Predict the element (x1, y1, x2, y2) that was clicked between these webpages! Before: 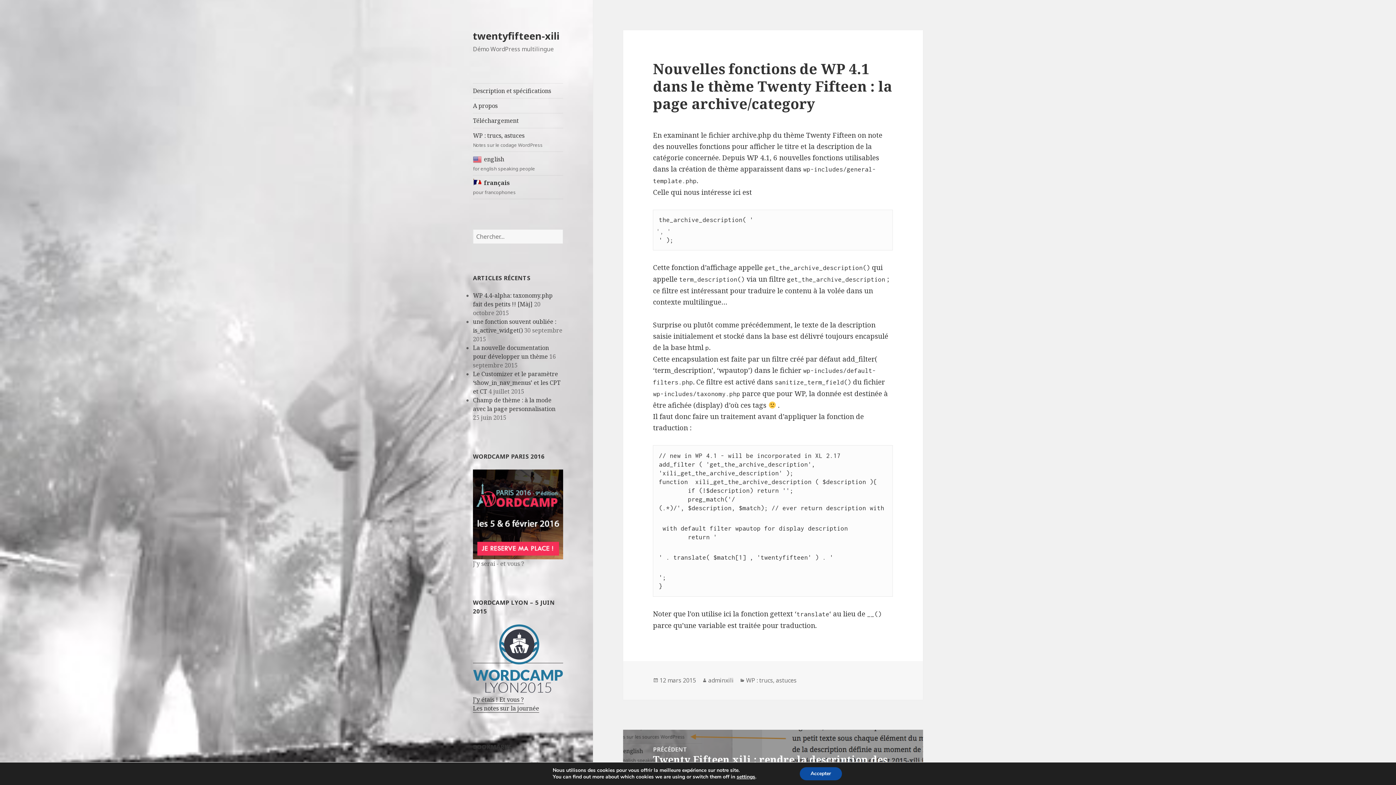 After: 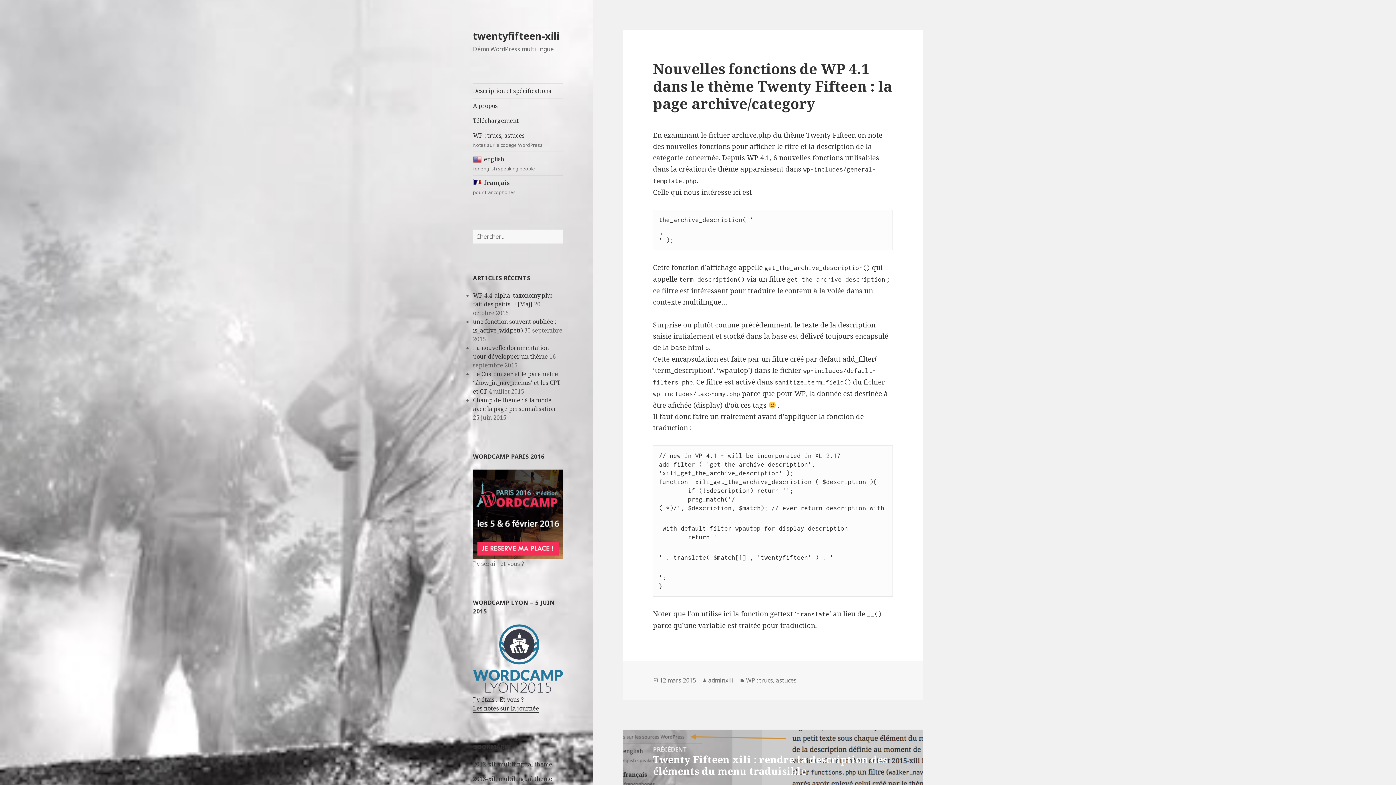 Action: bbox: (799, 767, 842, 780) label: Accepter